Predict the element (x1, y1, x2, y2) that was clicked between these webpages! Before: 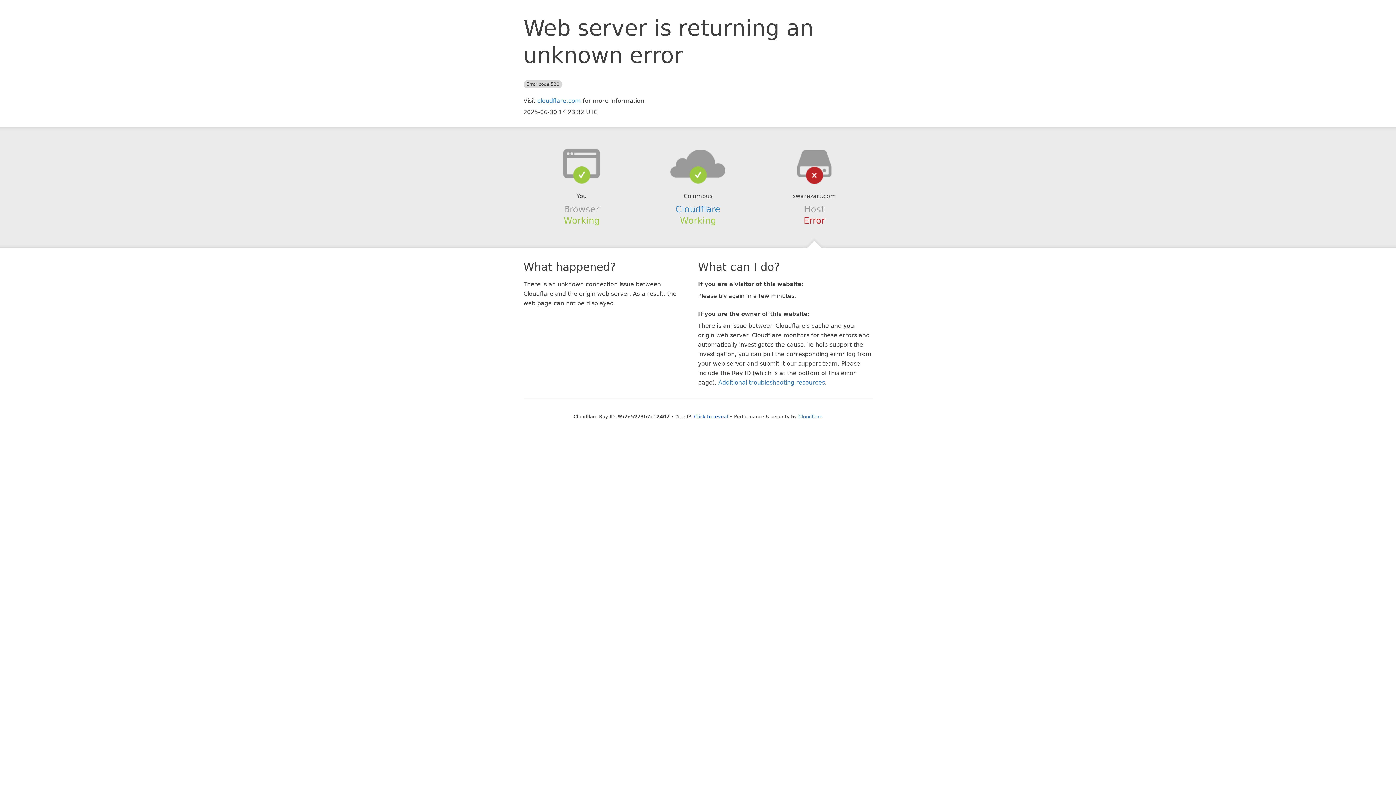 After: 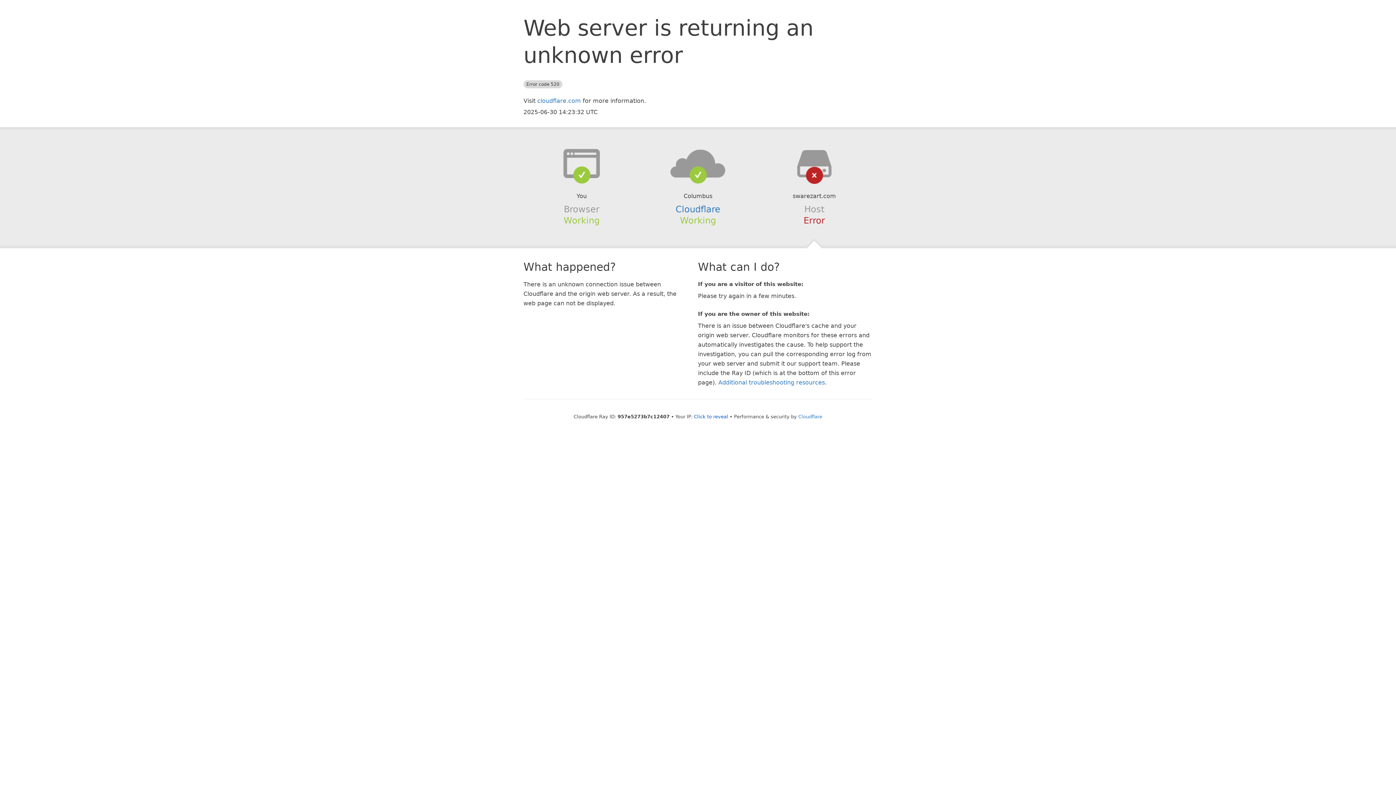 Action: bbox: (639, 148, 756, 178)